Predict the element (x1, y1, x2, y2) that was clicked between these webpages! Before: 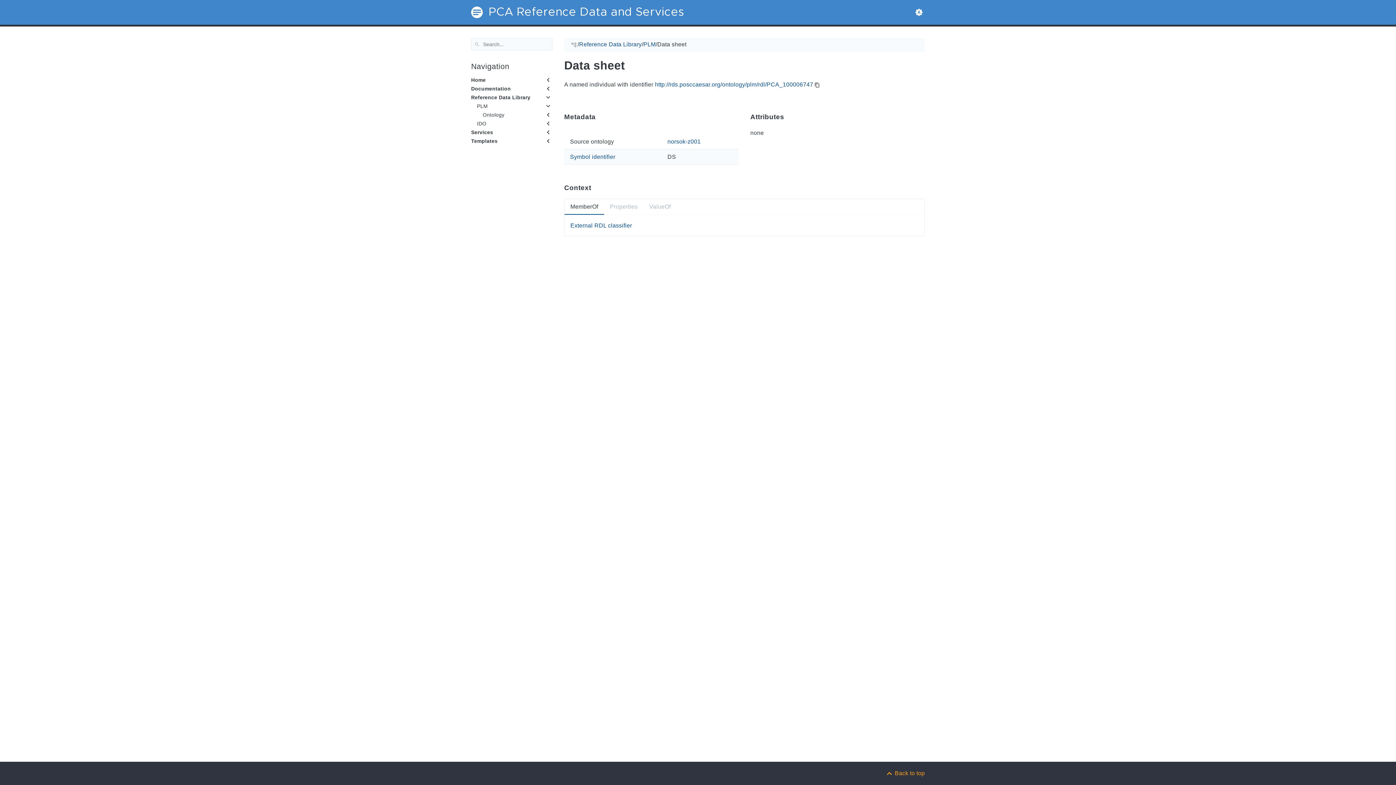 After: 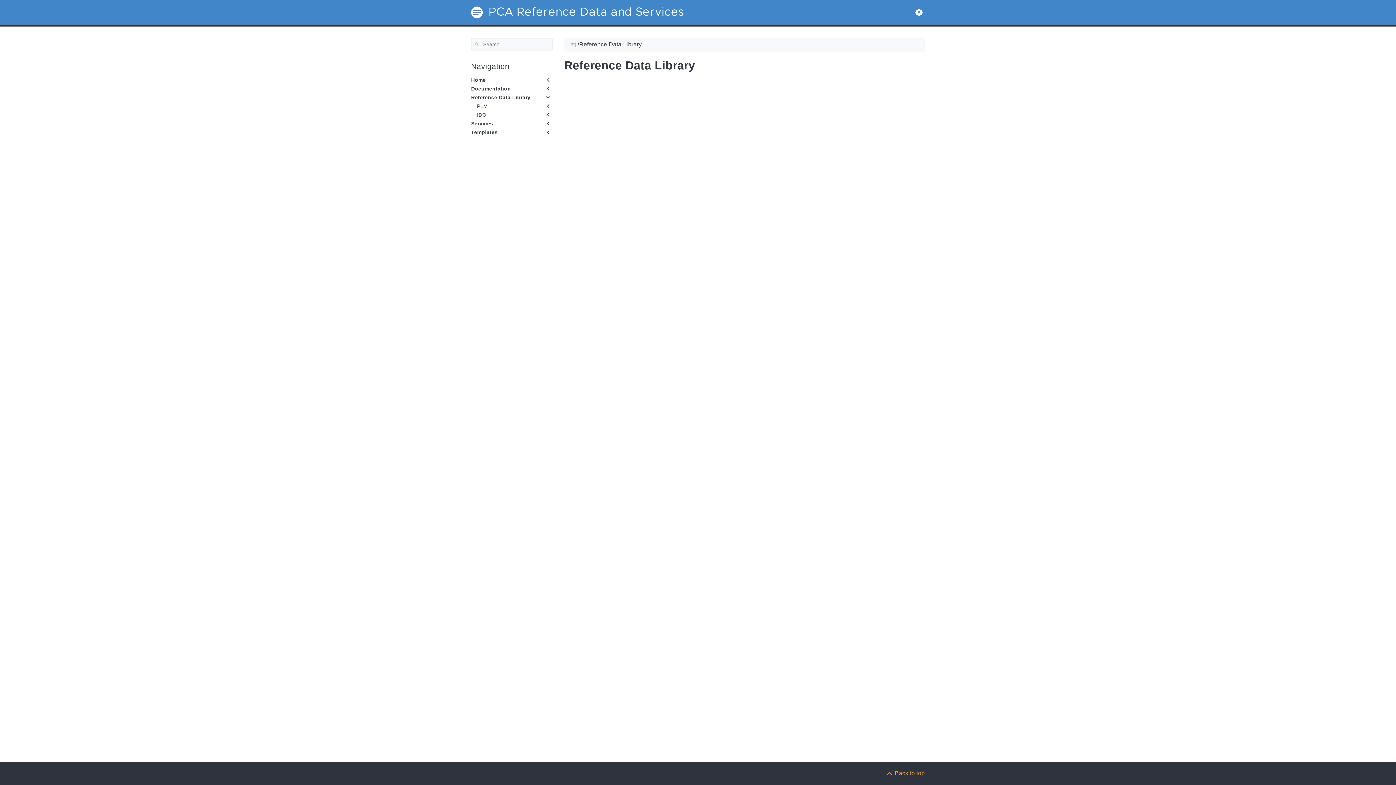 Action: bbox: (579, 41, 641, 47) label: Reference Data Library